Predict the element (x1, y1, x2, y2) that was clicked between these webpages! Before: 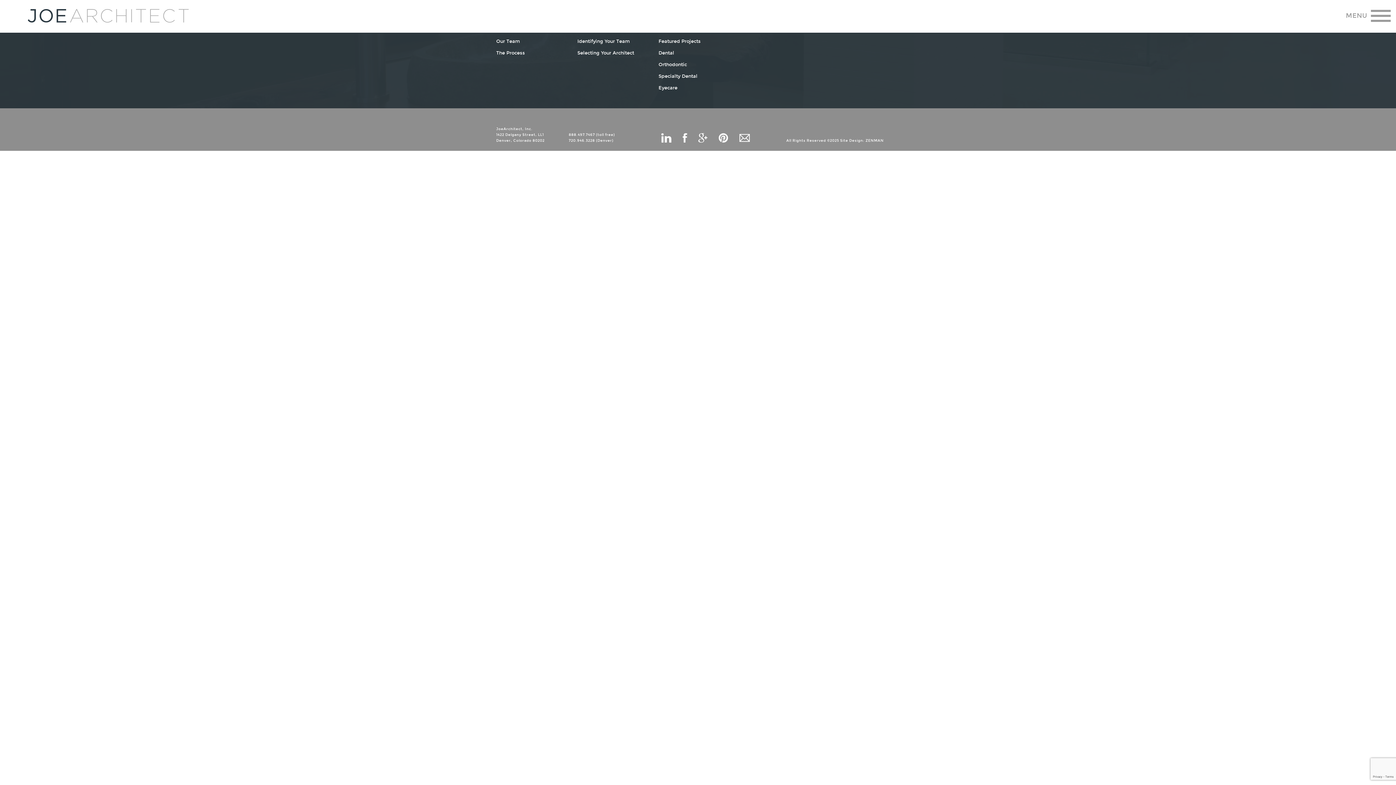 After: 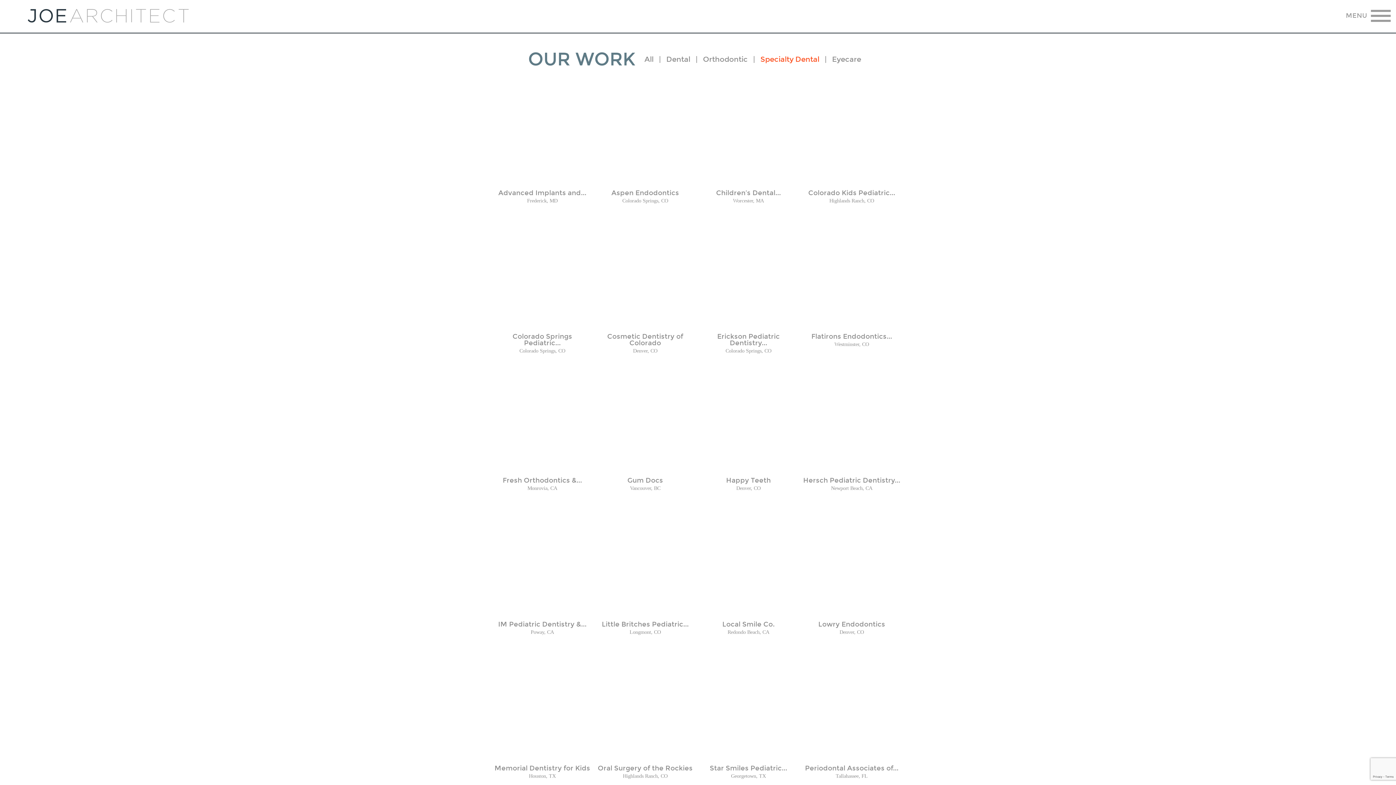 Action: bbox: (658, 74, 697, 78) label: Specialty Dental